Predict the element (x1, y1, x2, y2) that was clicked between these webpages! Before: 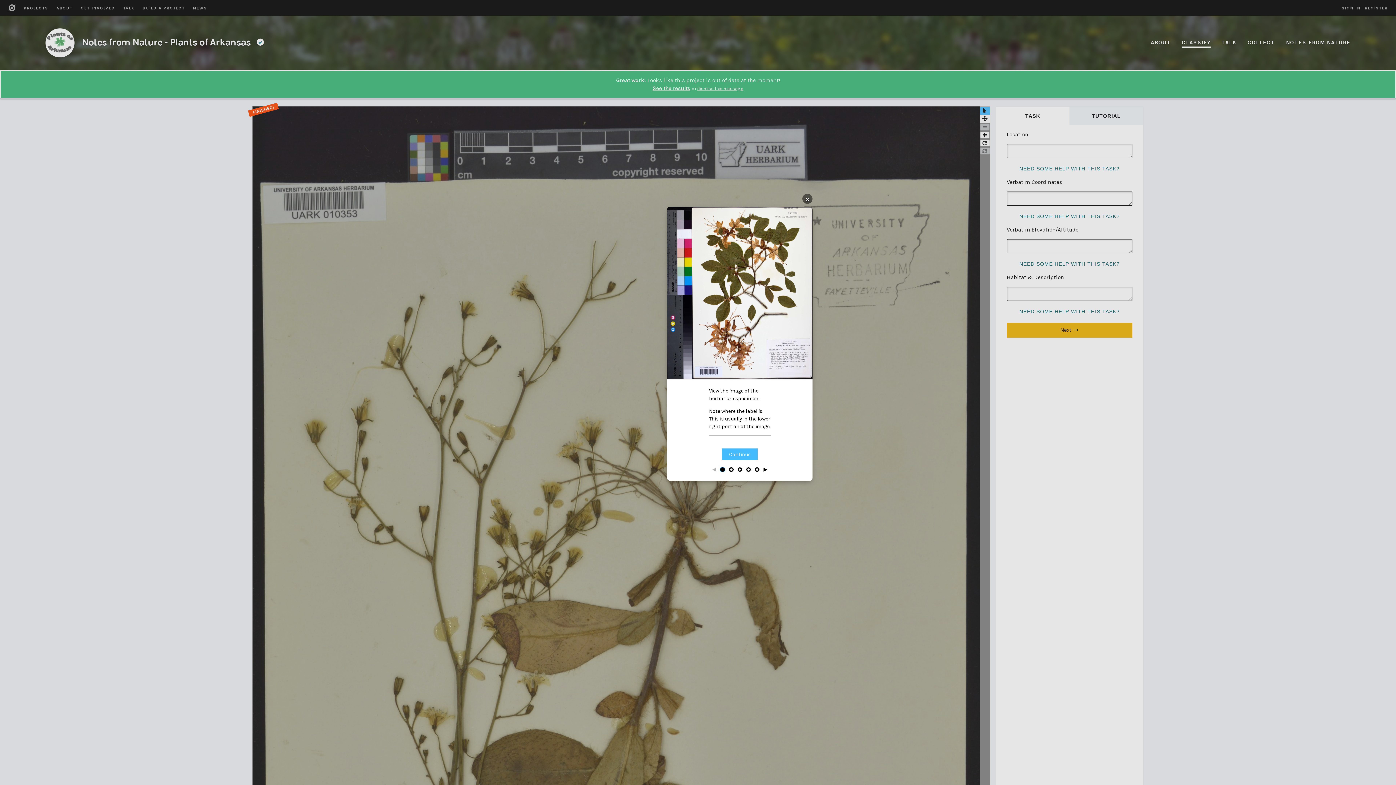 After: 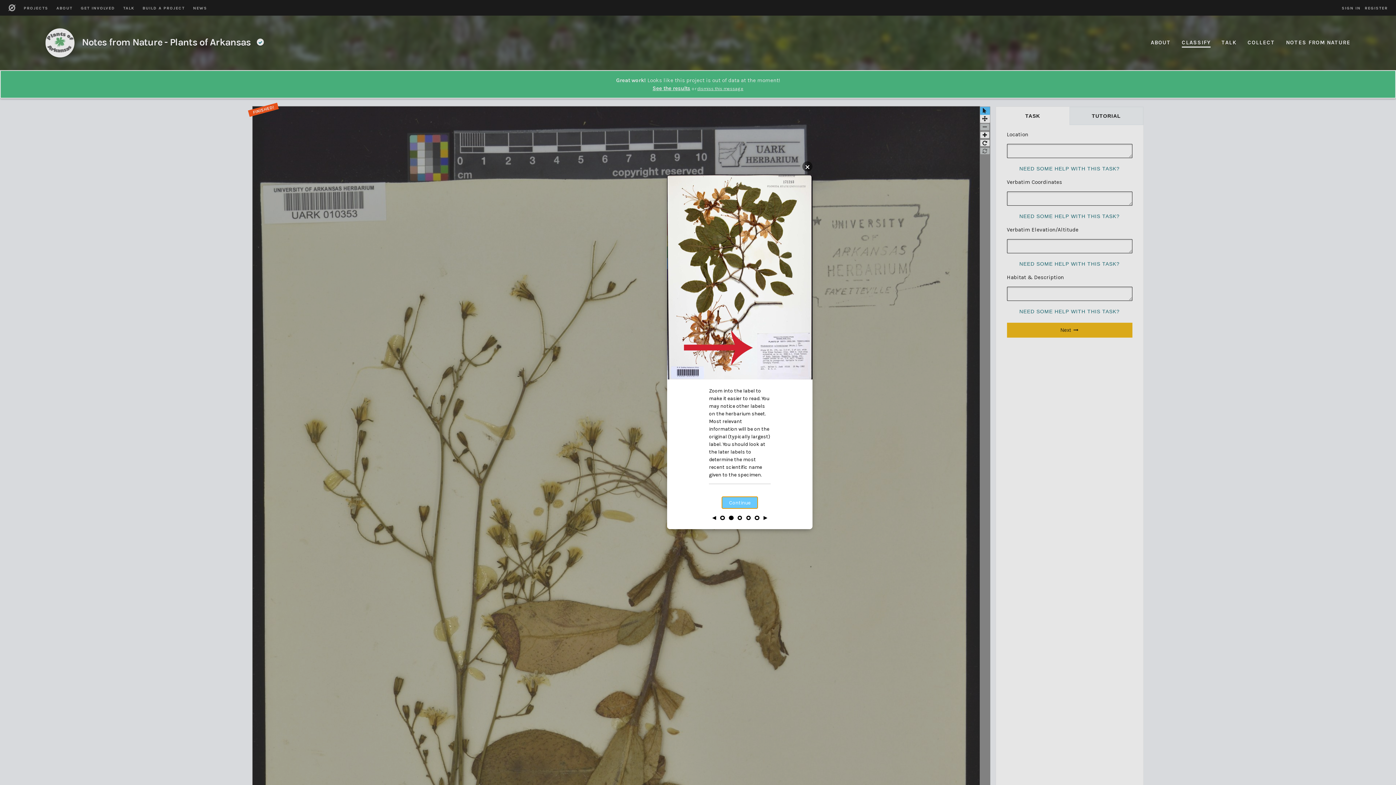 Action: bbox: (722, 345, 757, 356) label: Continue